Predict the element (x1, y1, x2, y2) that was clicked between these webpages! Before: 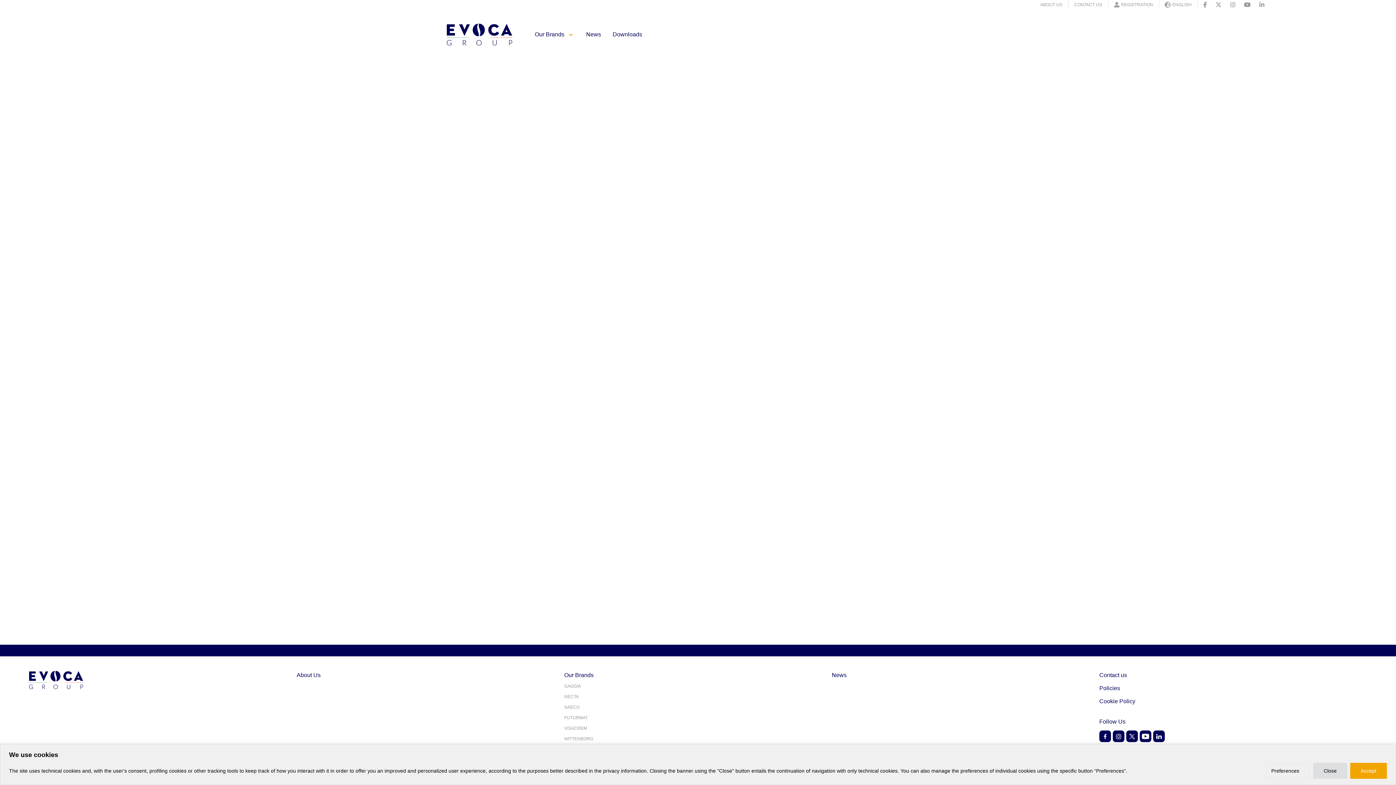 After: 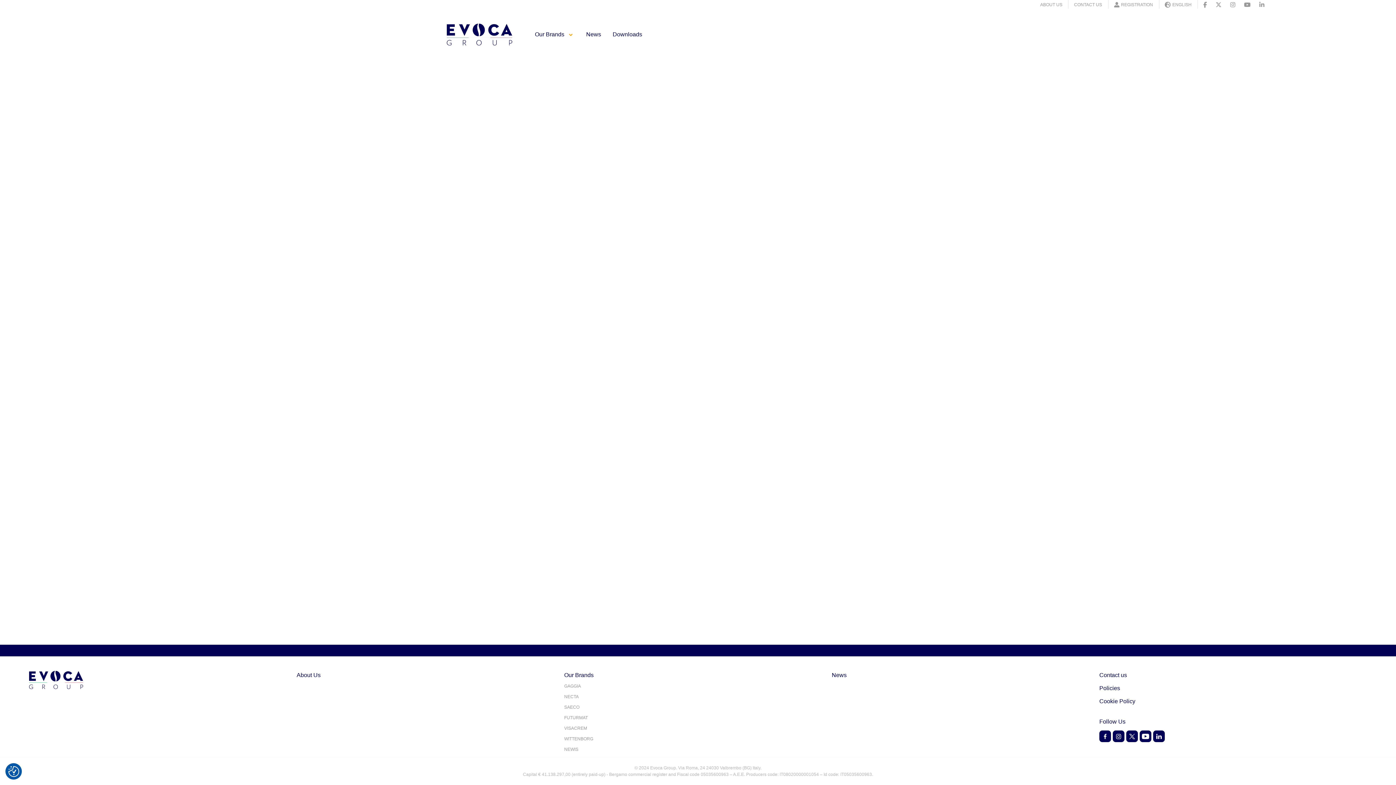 Action: bbox: (1313, 763, 1347, 779) label: Close